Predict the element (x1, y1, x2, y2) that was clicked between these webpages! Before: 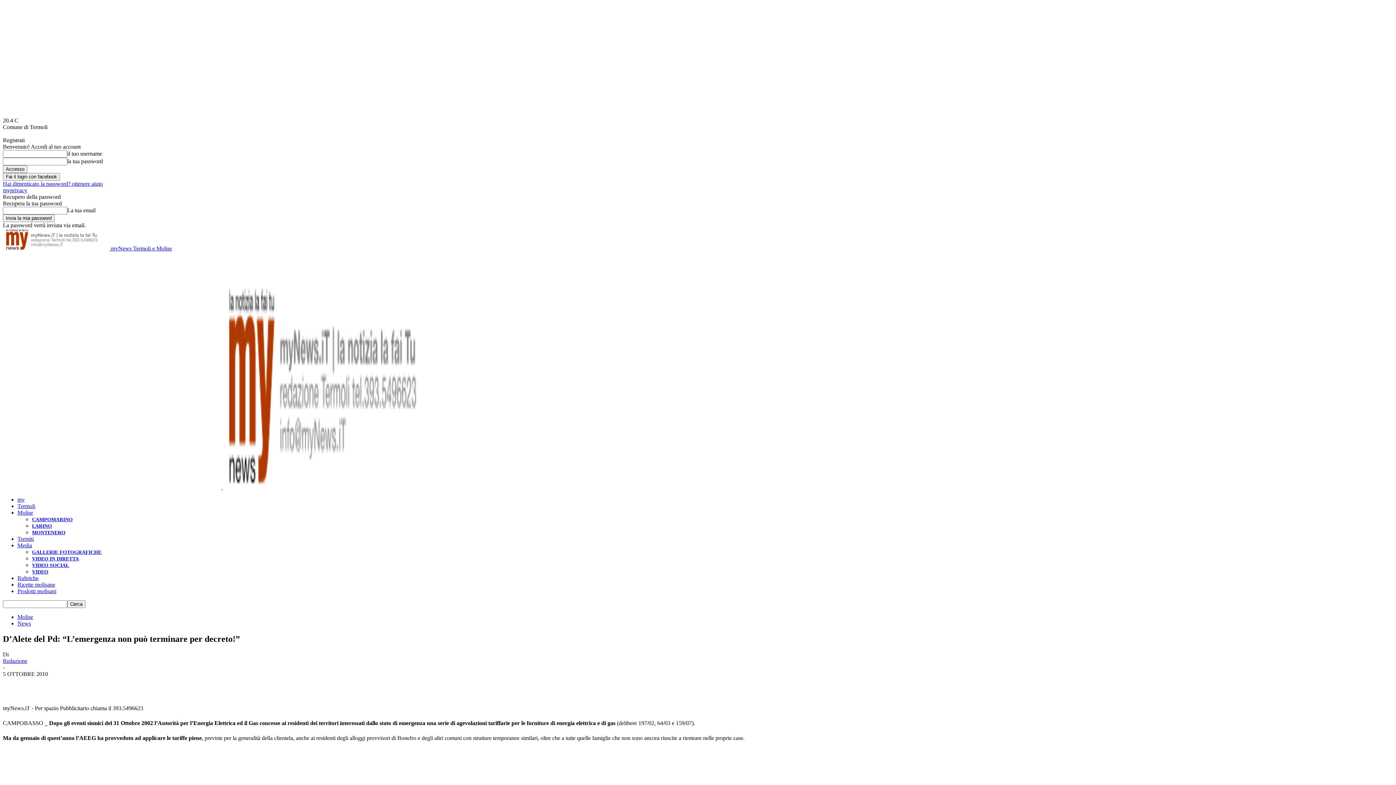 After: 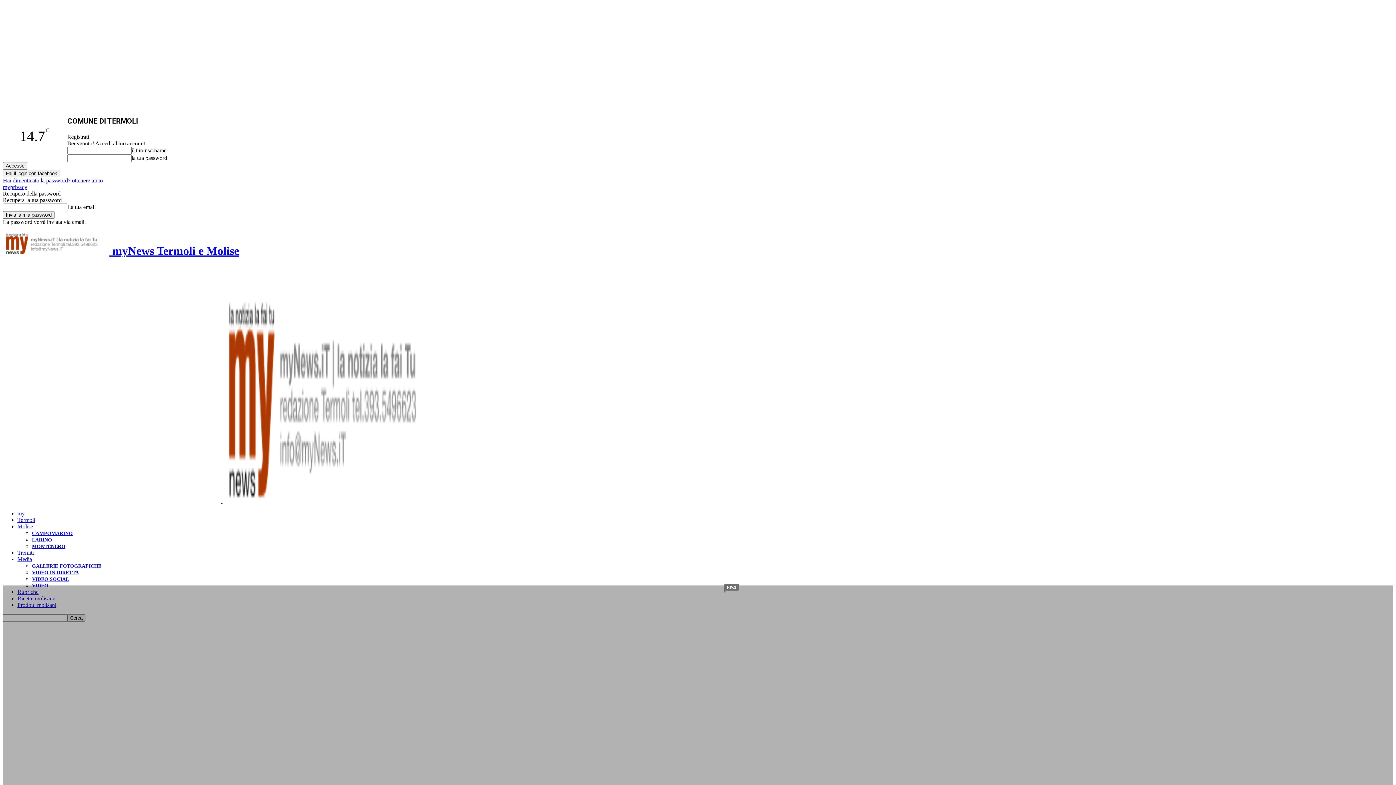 Action: bbox: (2, 484, 222, 490) label: Logo